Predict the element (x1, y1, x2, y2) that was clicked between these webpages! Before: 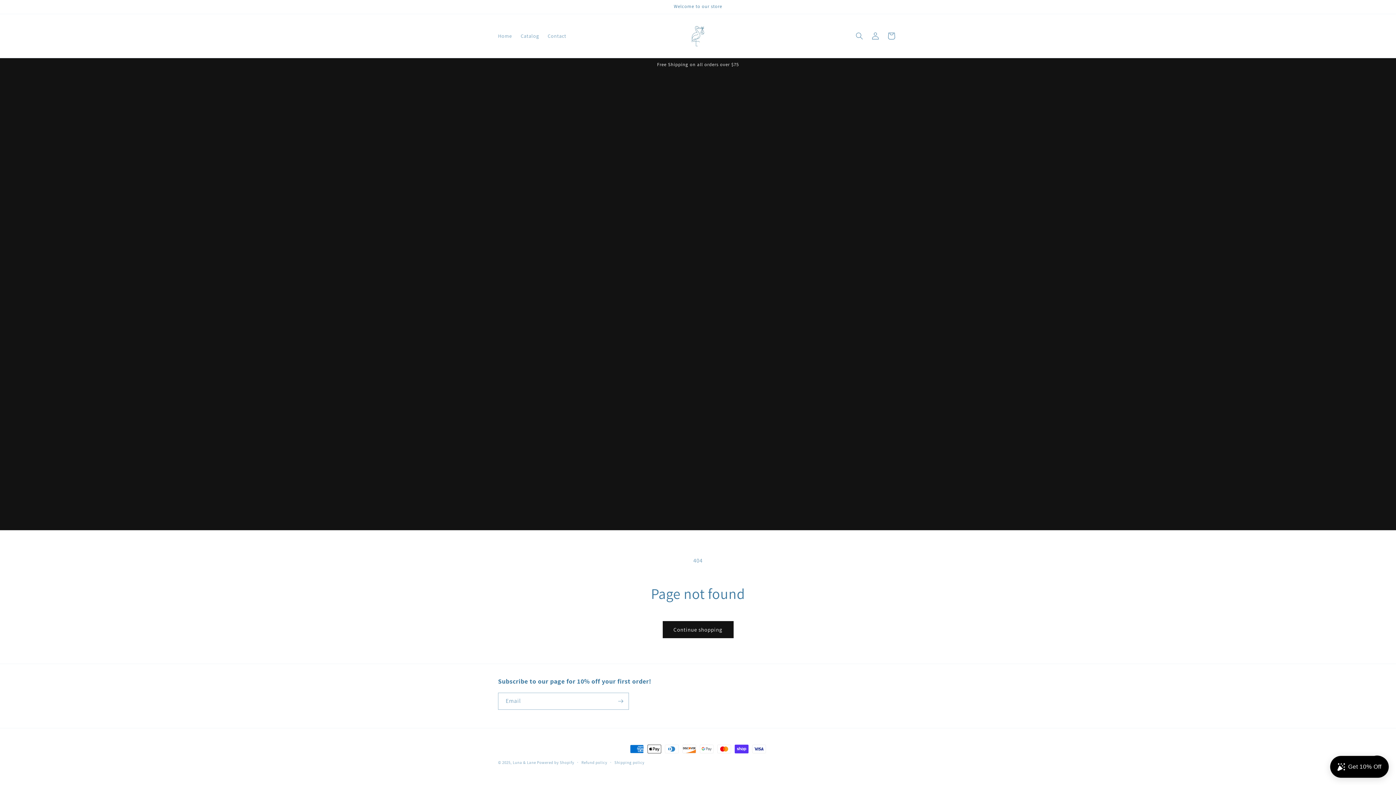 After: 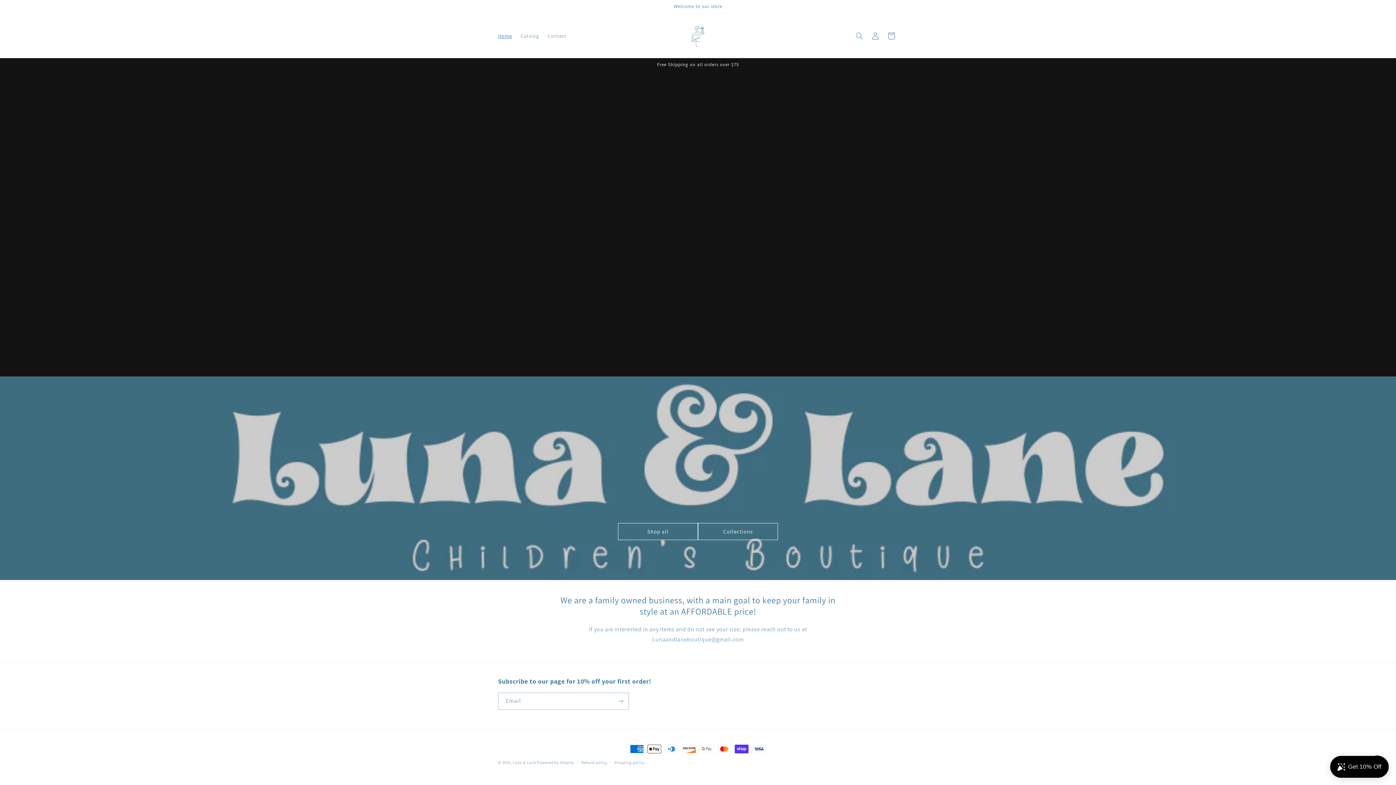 Action: label: Home bbox: (493, 28, 516, 43)